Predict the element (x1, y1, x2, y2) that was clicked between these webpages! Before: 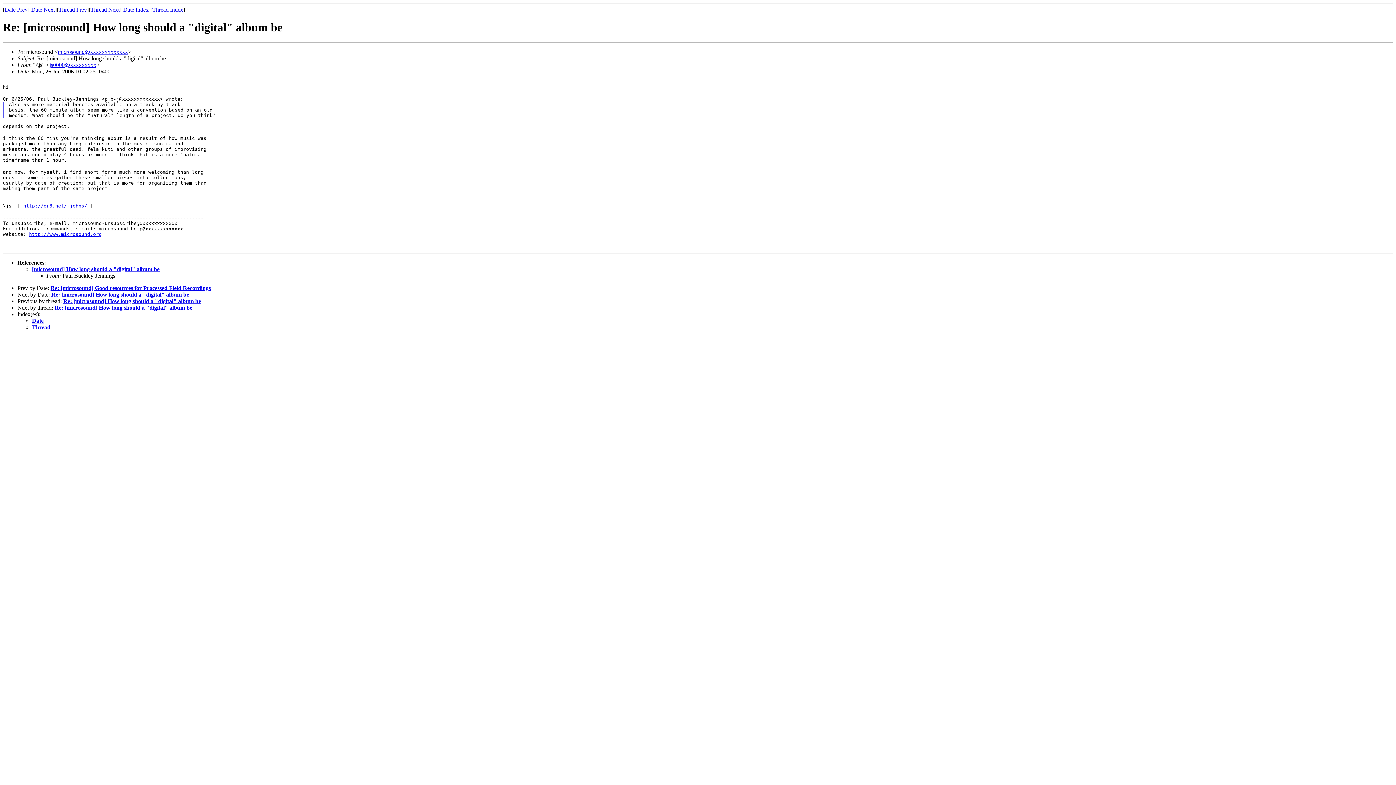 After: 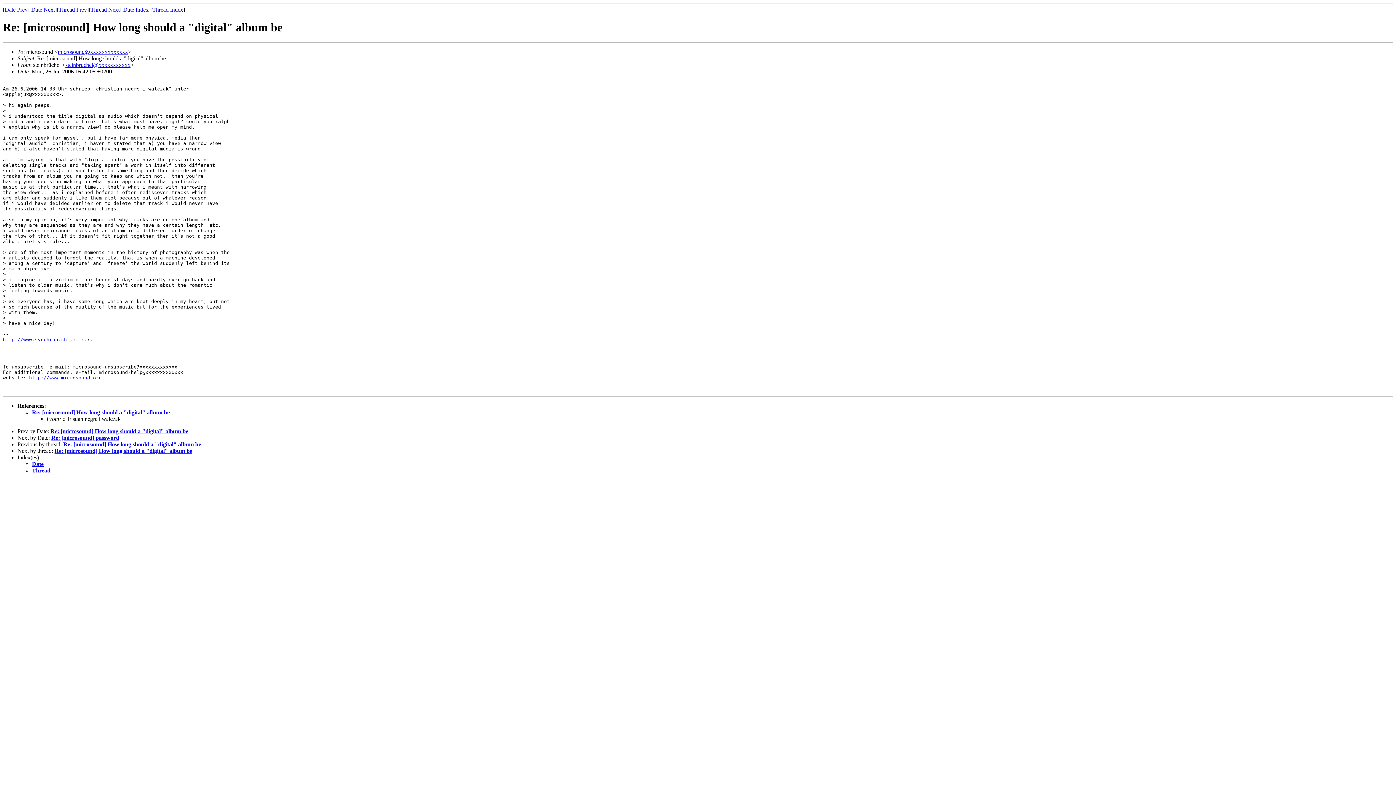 Action: bbox: (51, 291, 189, 297) label: Re: [microsound] How long should a "digital" album be